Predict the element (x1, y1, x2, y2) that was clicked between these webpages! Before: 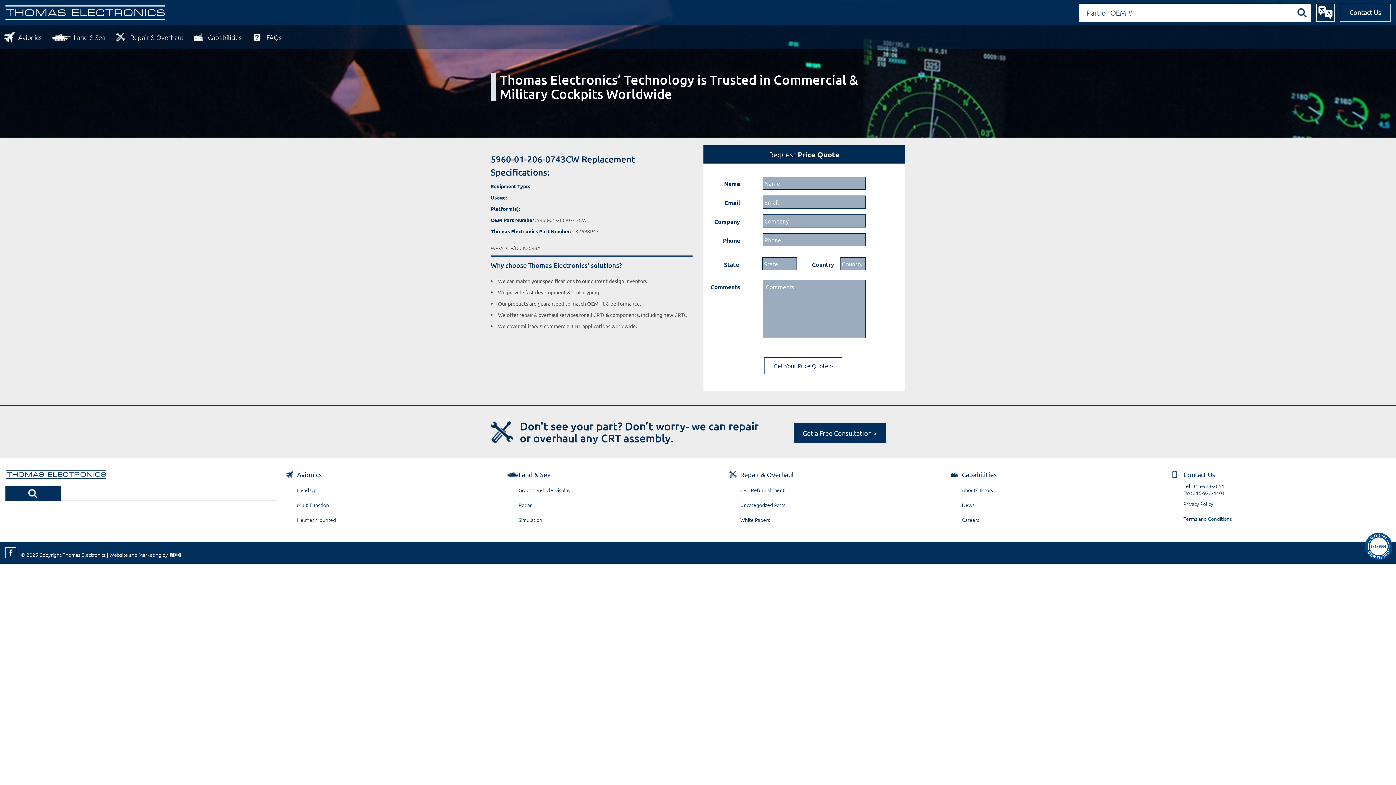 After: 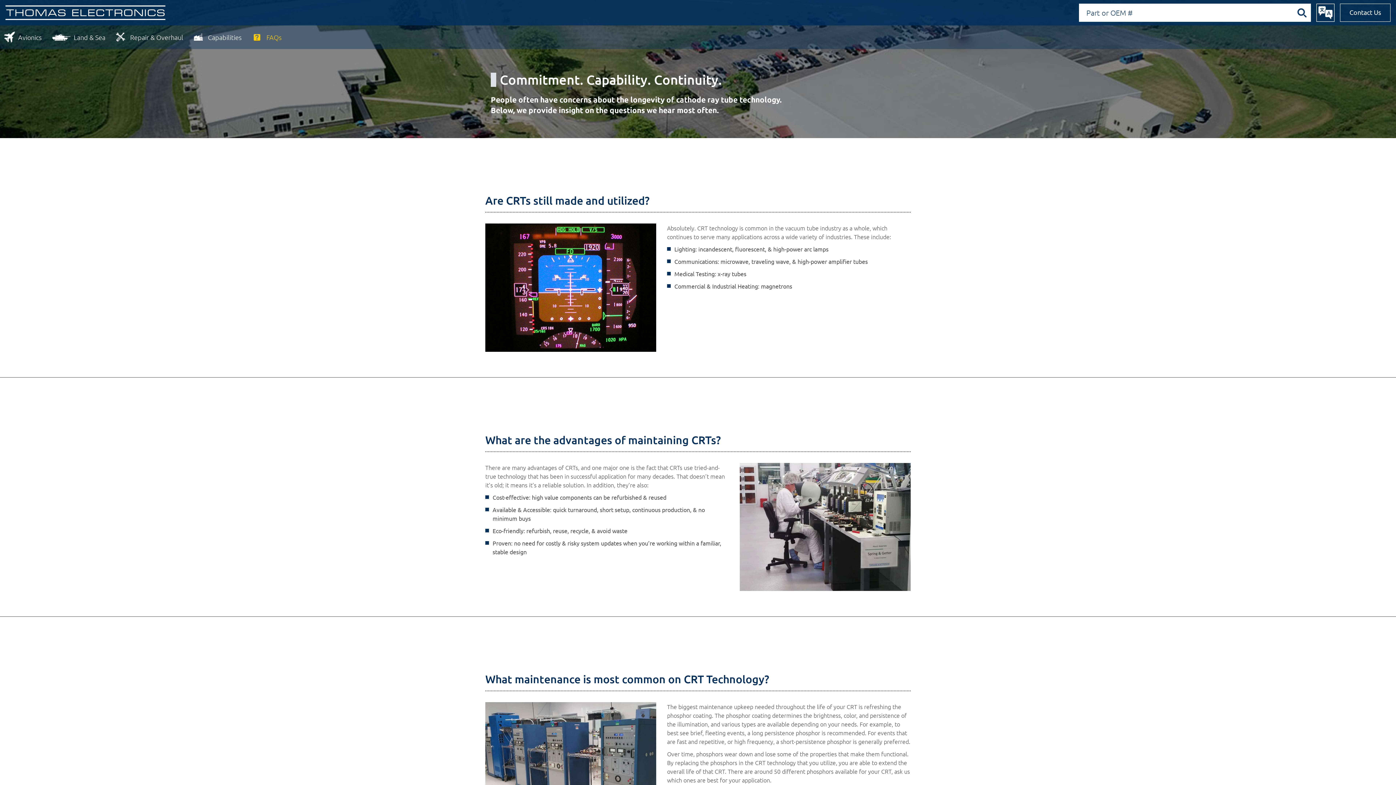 Action: bbox: (252, 32, 281, 41) label: FAQs